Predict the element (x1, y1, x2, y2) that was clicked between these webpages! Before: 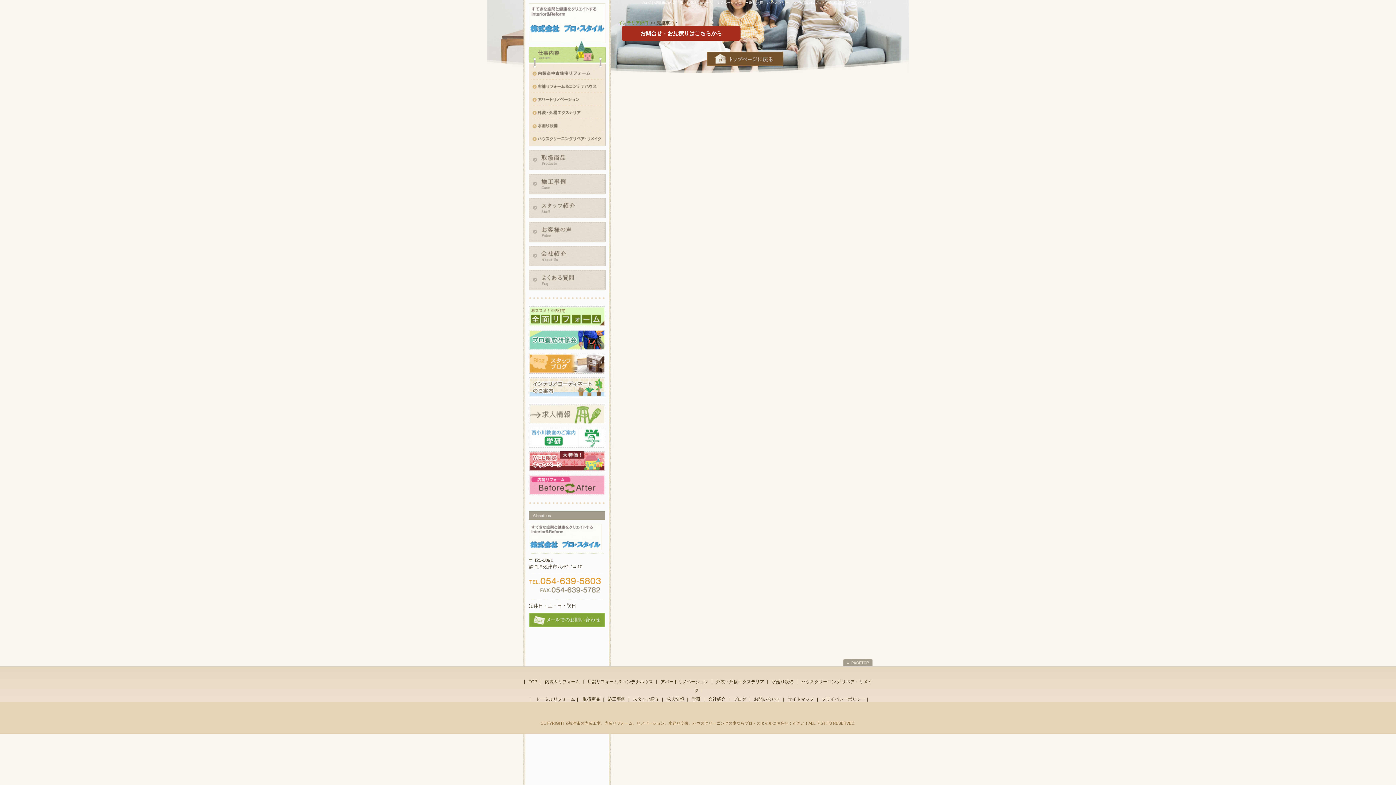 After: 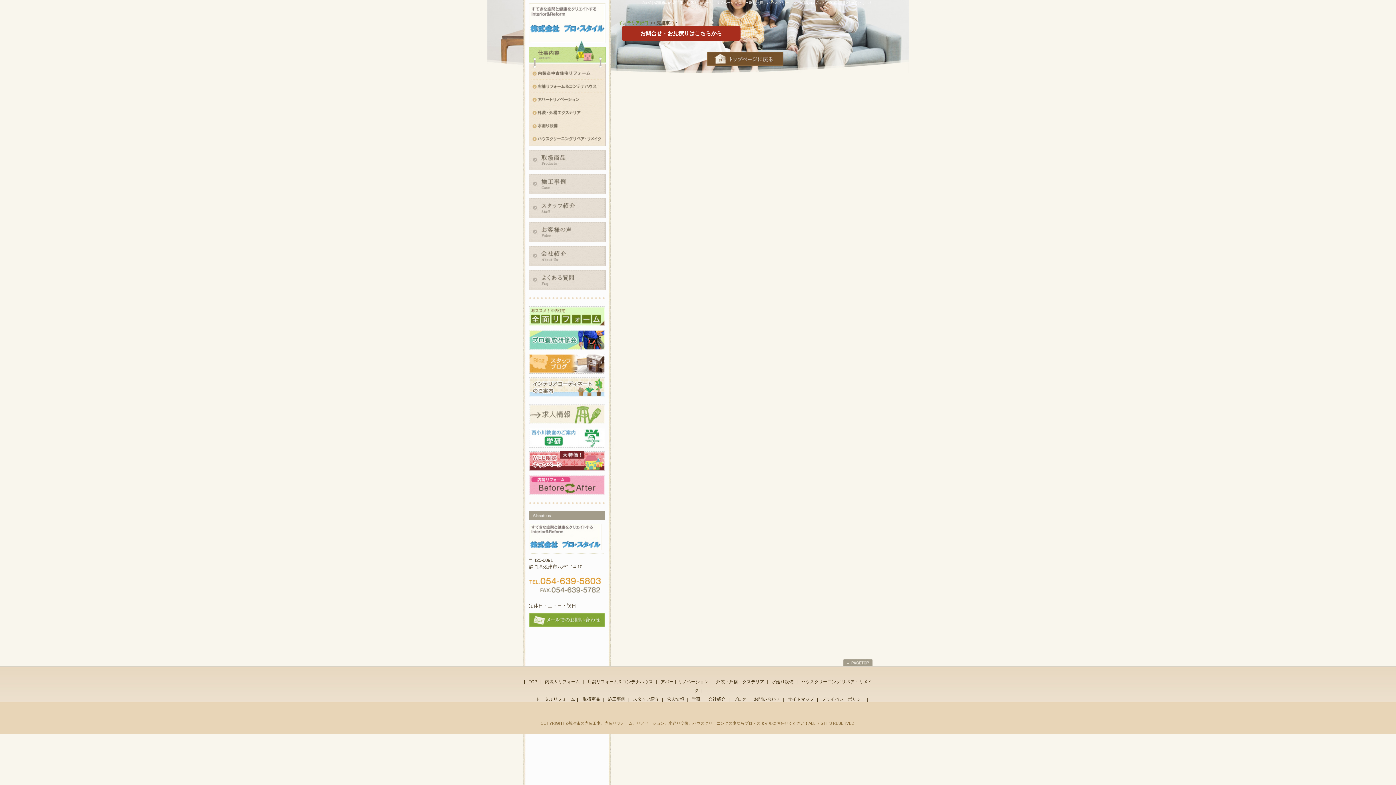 Action: bbox: (843, 660, 872, 665)